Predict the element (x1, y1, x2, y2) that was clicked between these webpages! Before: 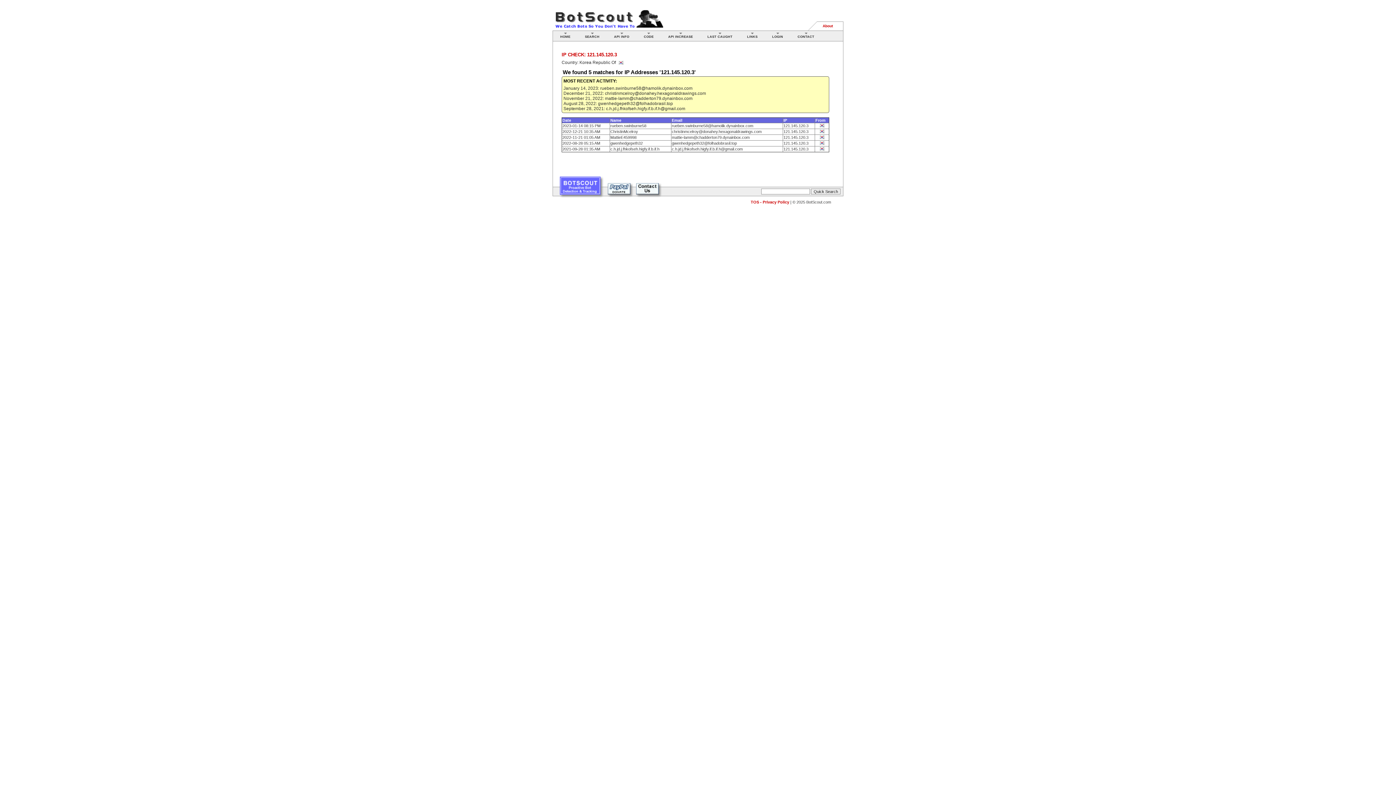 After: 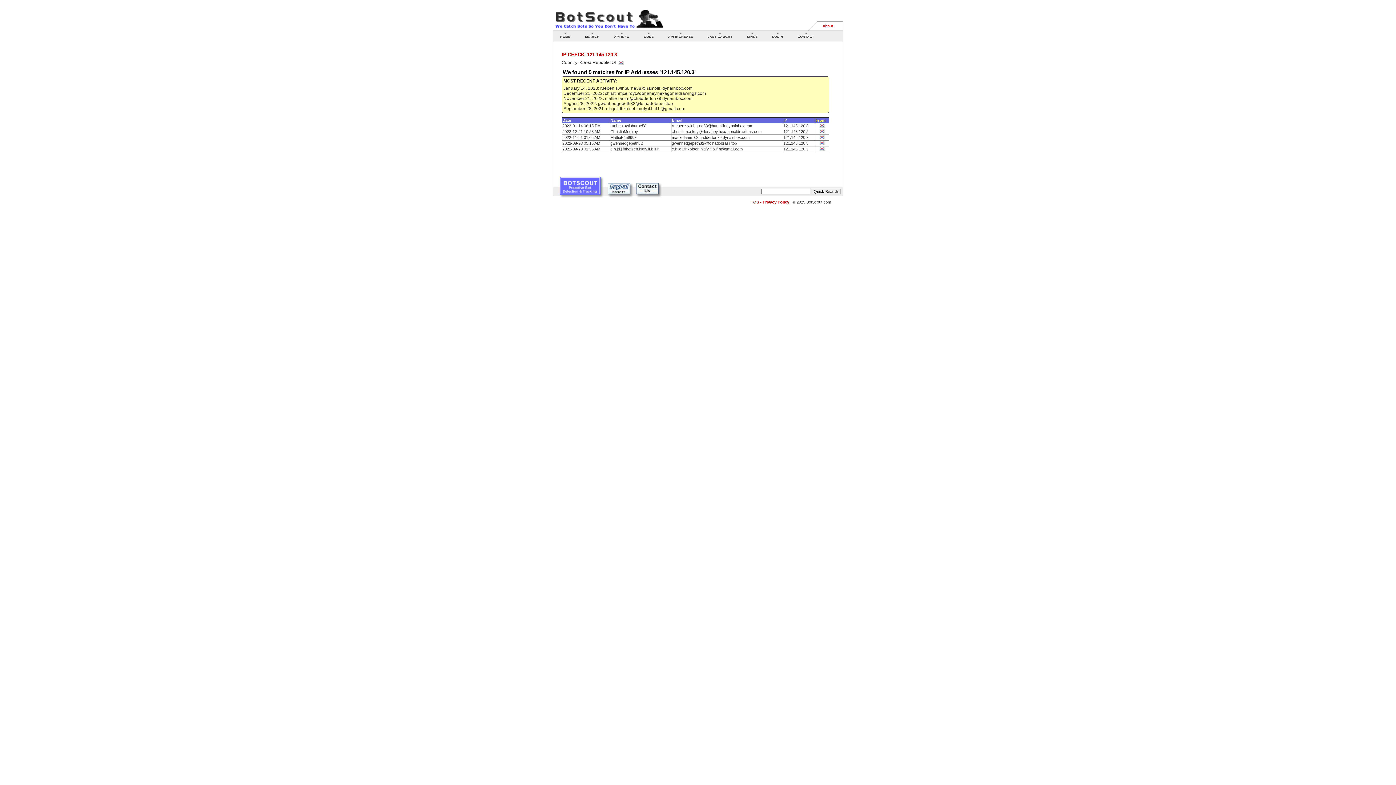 Action: bbox: (815, 118, 825, 122) label: From